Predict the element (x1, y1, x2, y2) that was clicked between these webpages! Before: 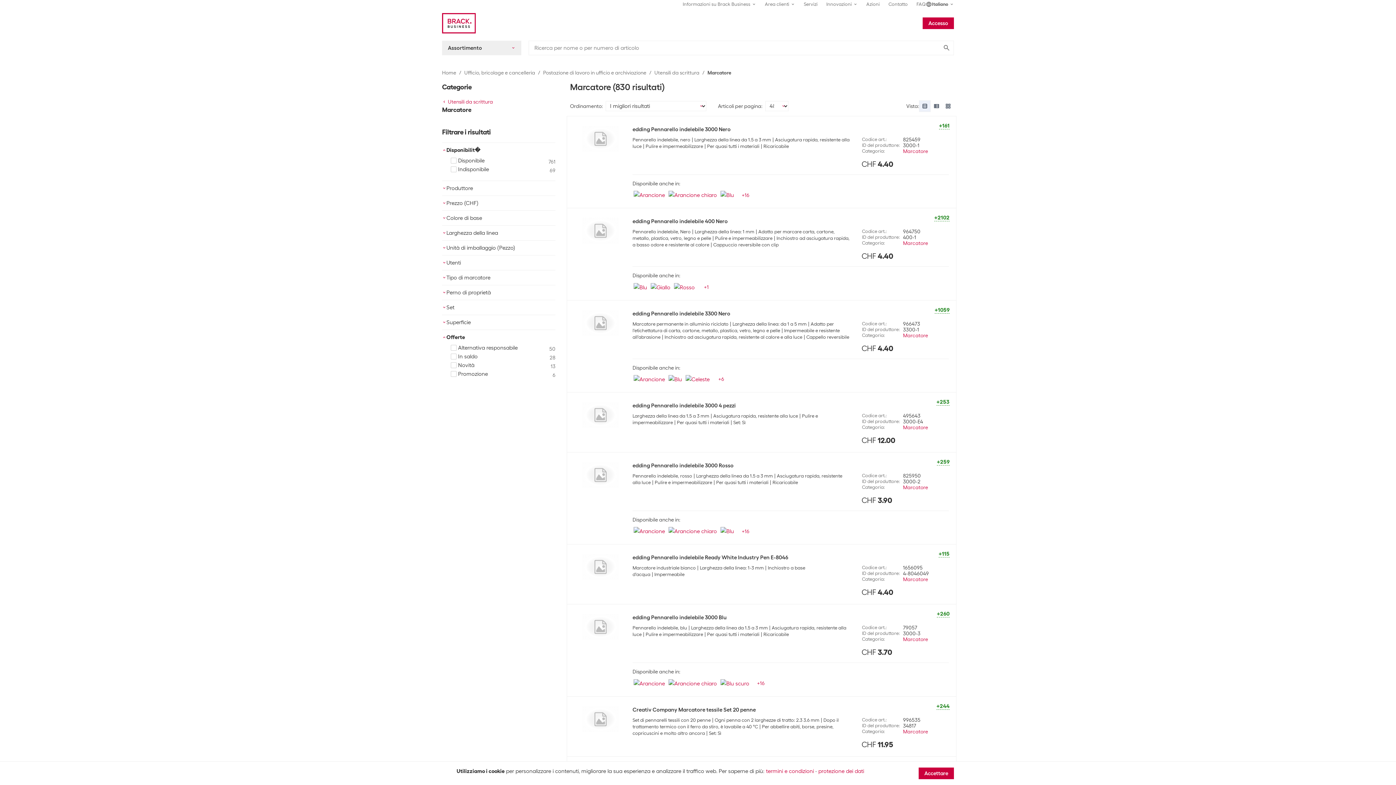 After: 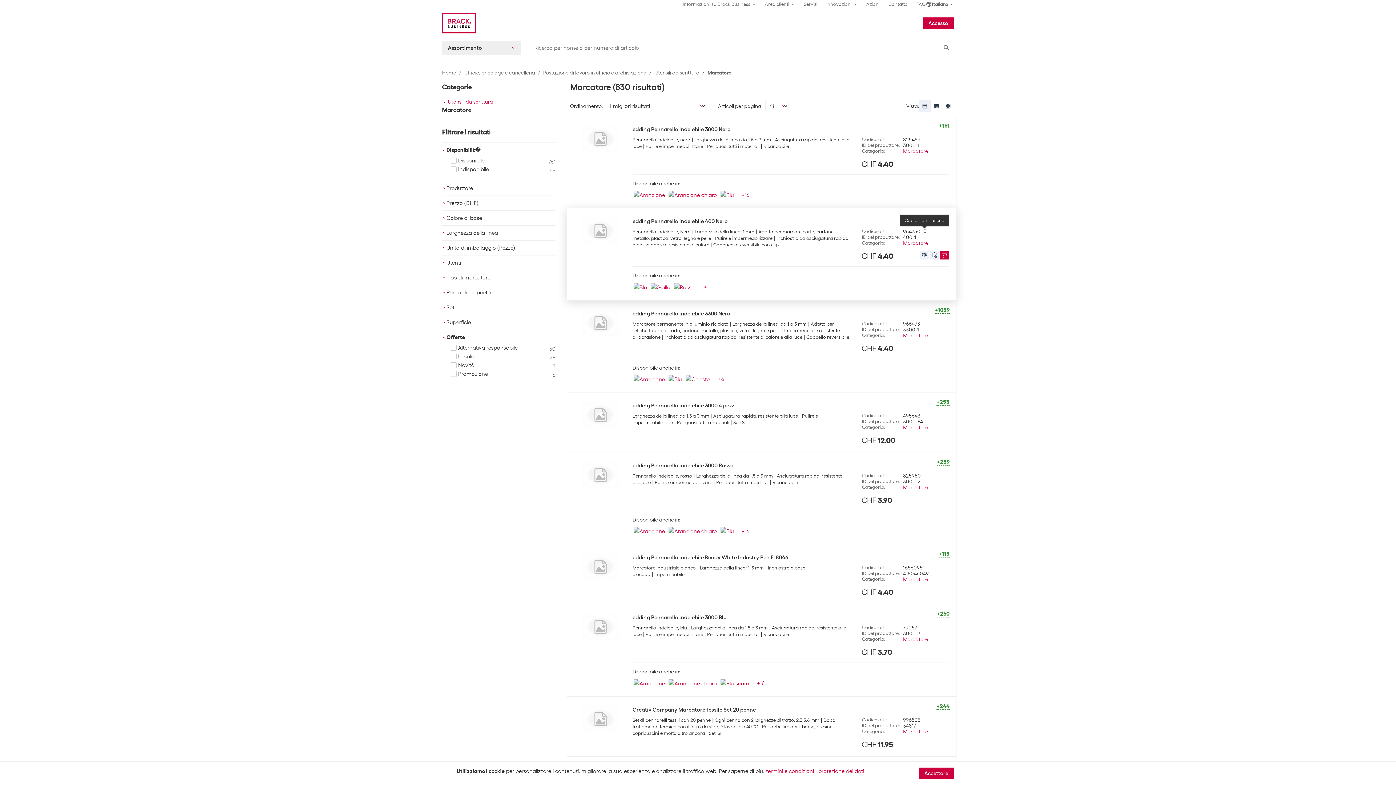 Action: bbox: (918, 228, 924, 234)